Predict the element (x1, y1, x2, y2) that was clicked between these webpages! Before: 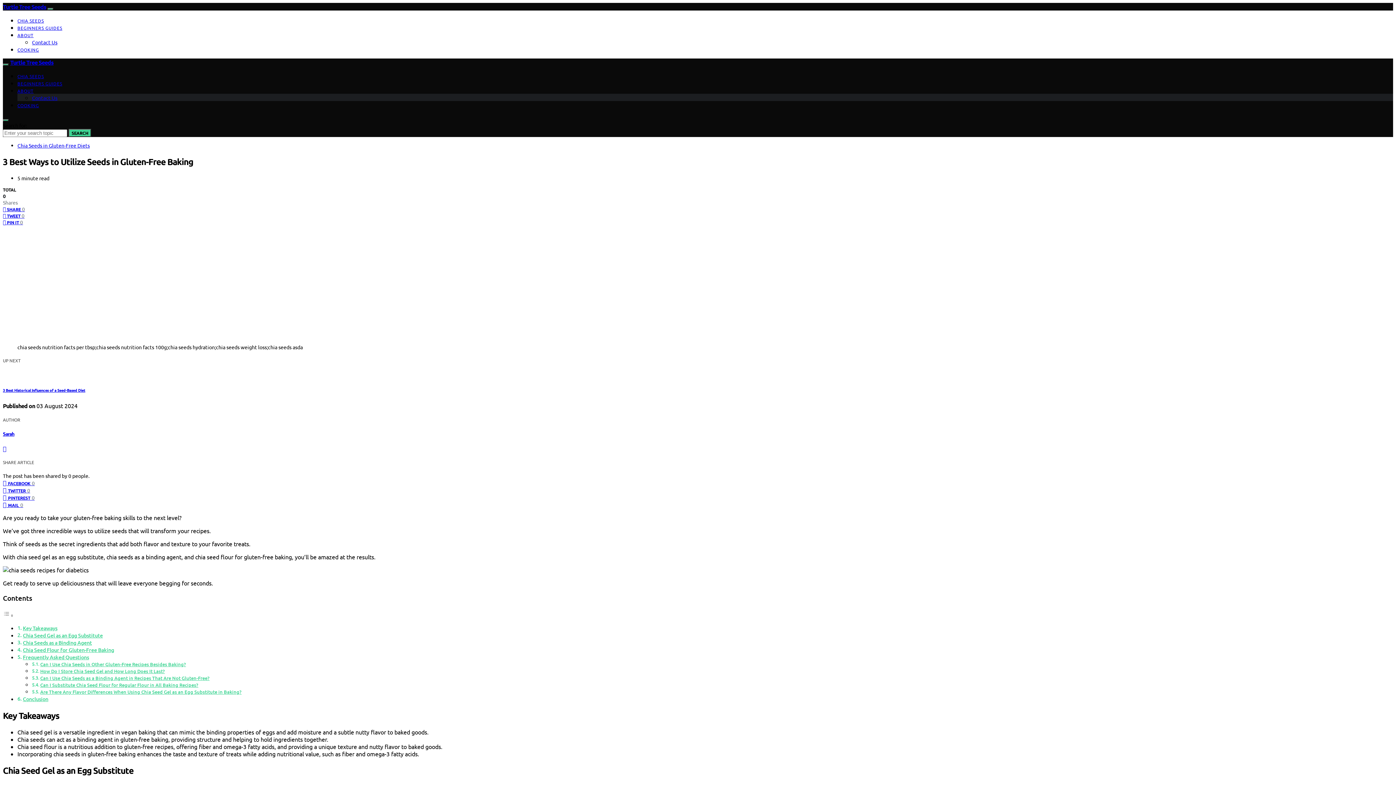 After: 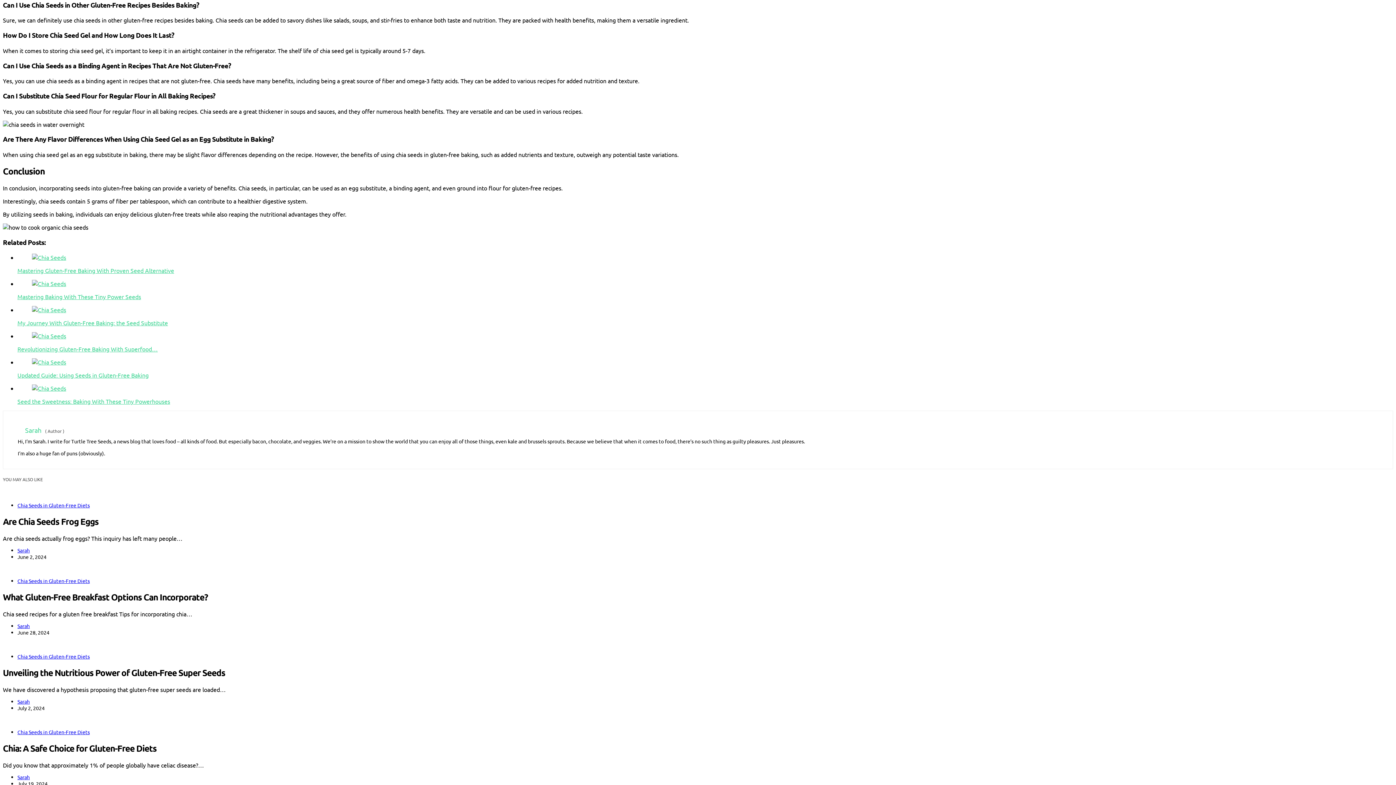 Action: bbox: (40, 661, 186, 667) label: Can I Use Chia Seeds in Other Gluten-Free Recipes Besides Baking?